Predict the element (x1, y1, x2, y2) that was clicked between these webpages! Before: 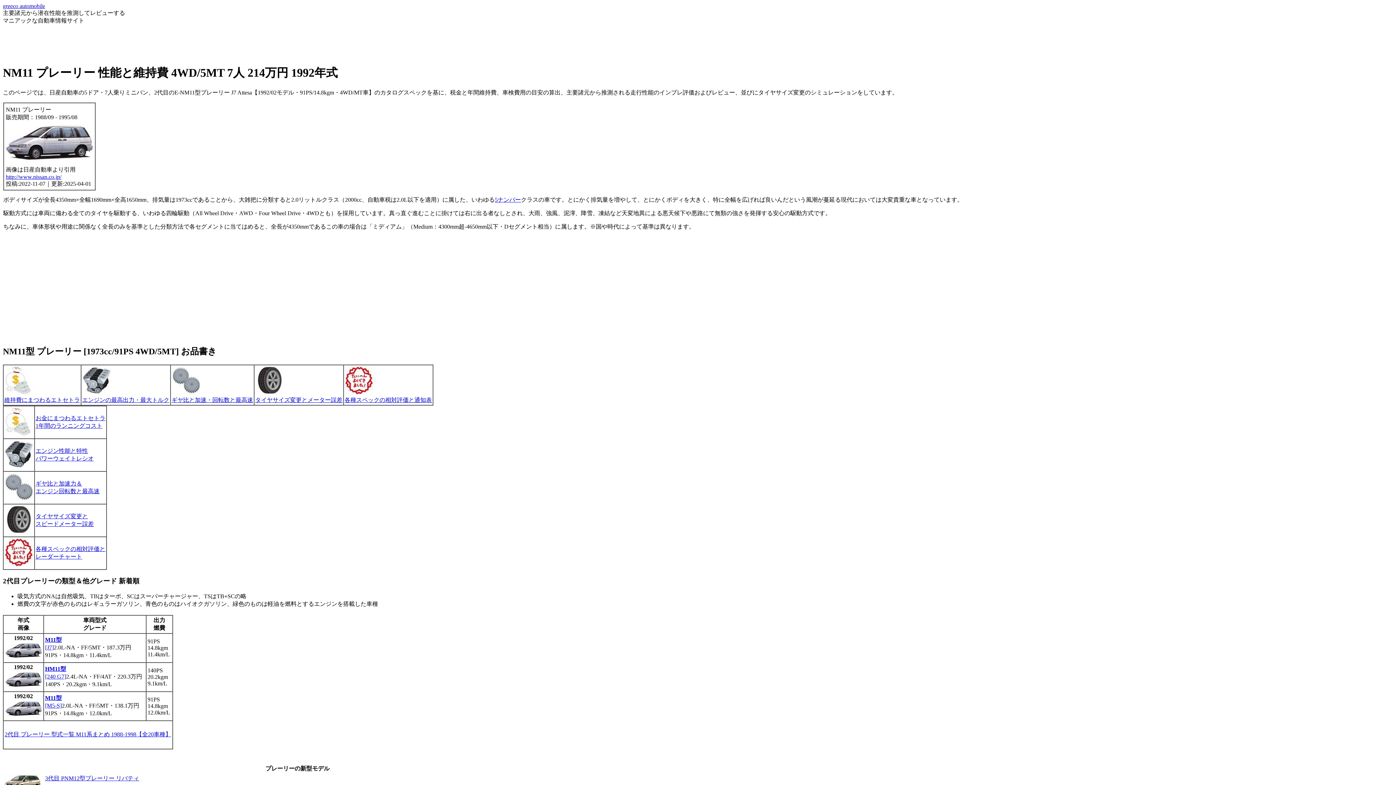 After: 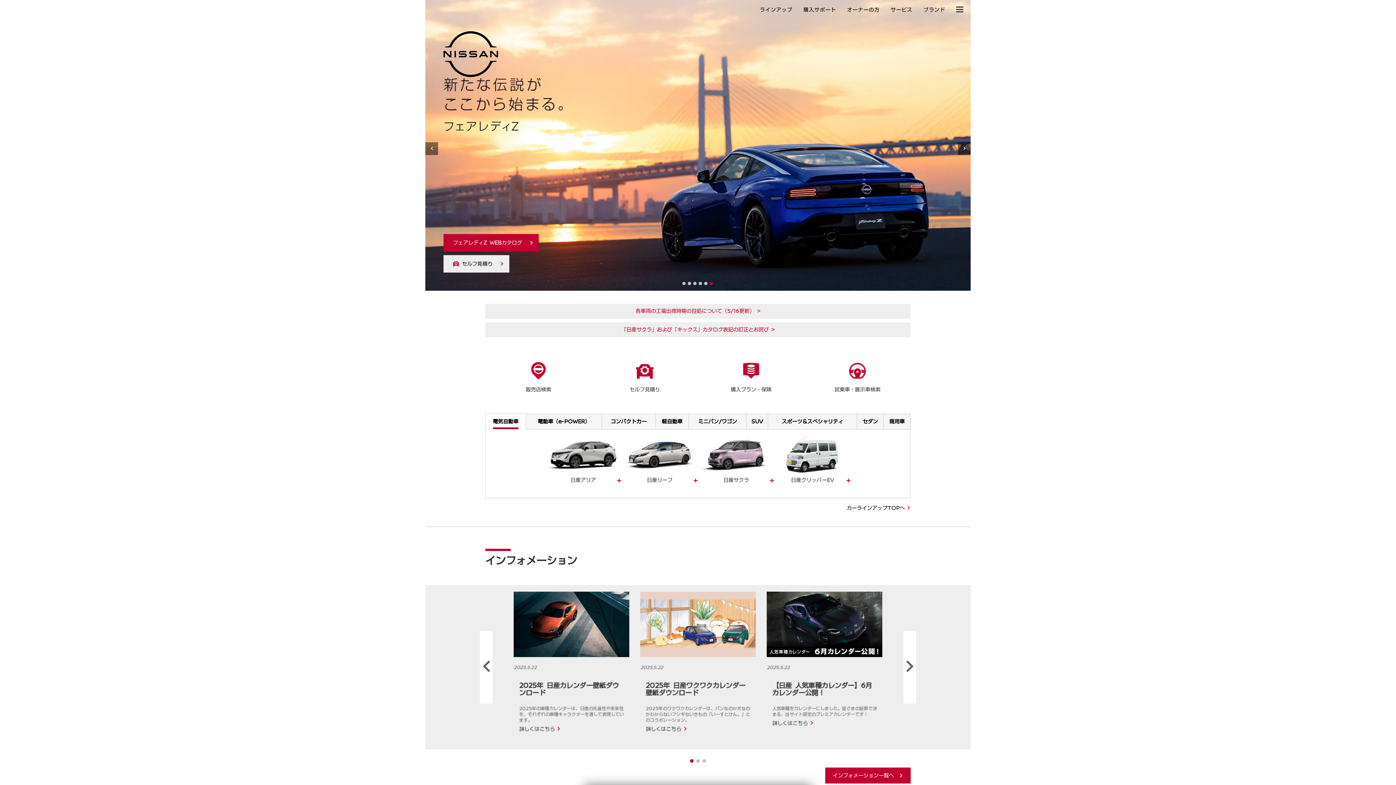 Action: bbox: (5, 173, 61, 179) label: http://www.nissan.co.jp/